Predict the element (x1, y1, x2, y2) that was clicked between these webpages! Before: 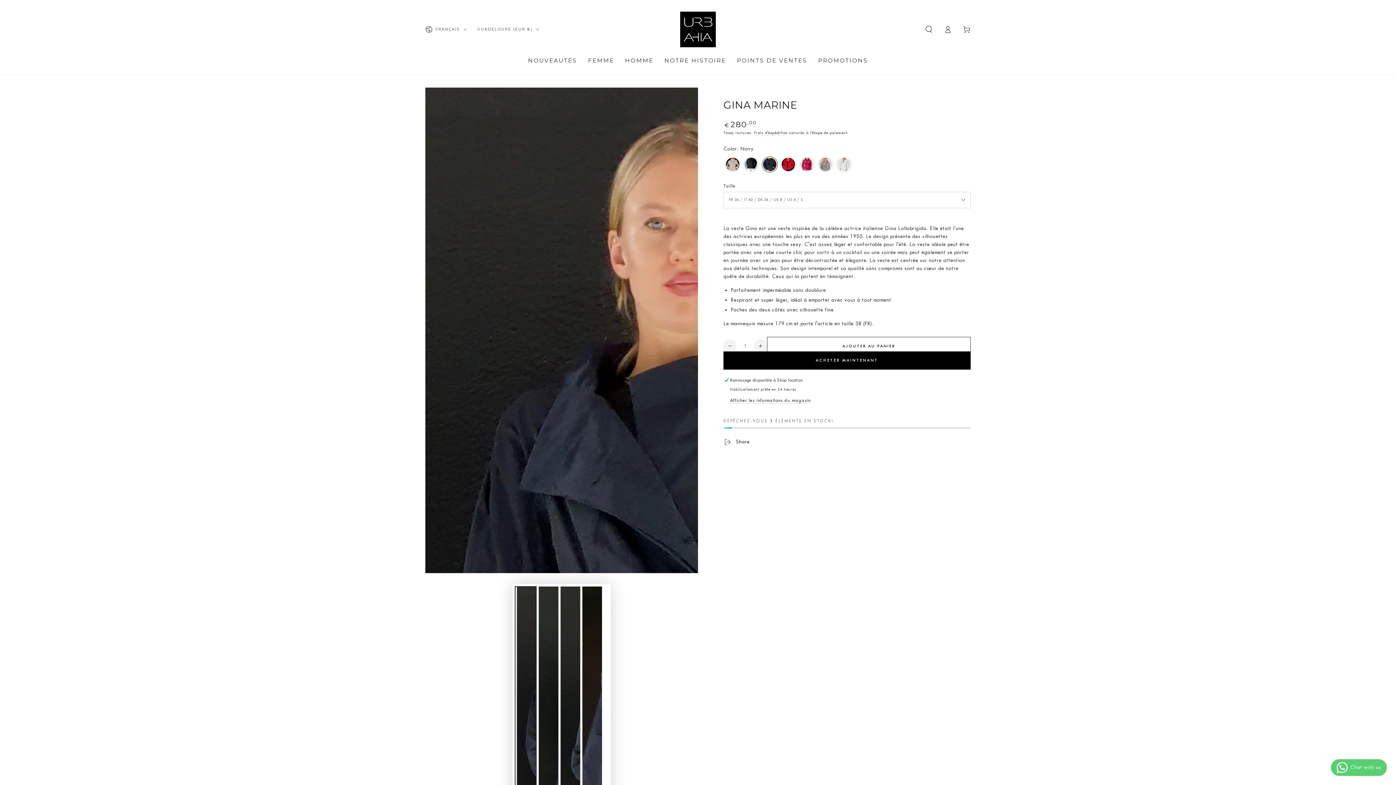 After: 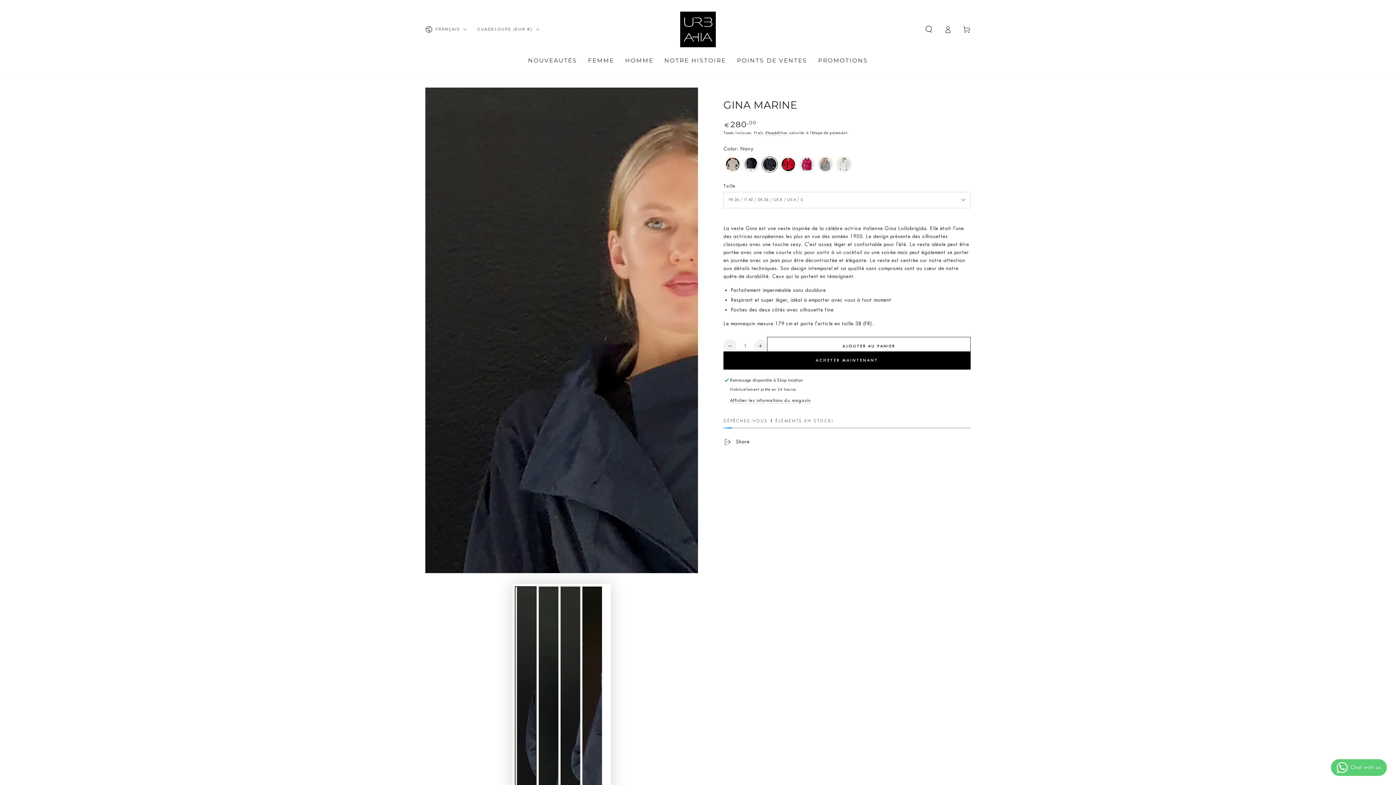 Action: bbox: (760, 155, 779, 174) label: Navy